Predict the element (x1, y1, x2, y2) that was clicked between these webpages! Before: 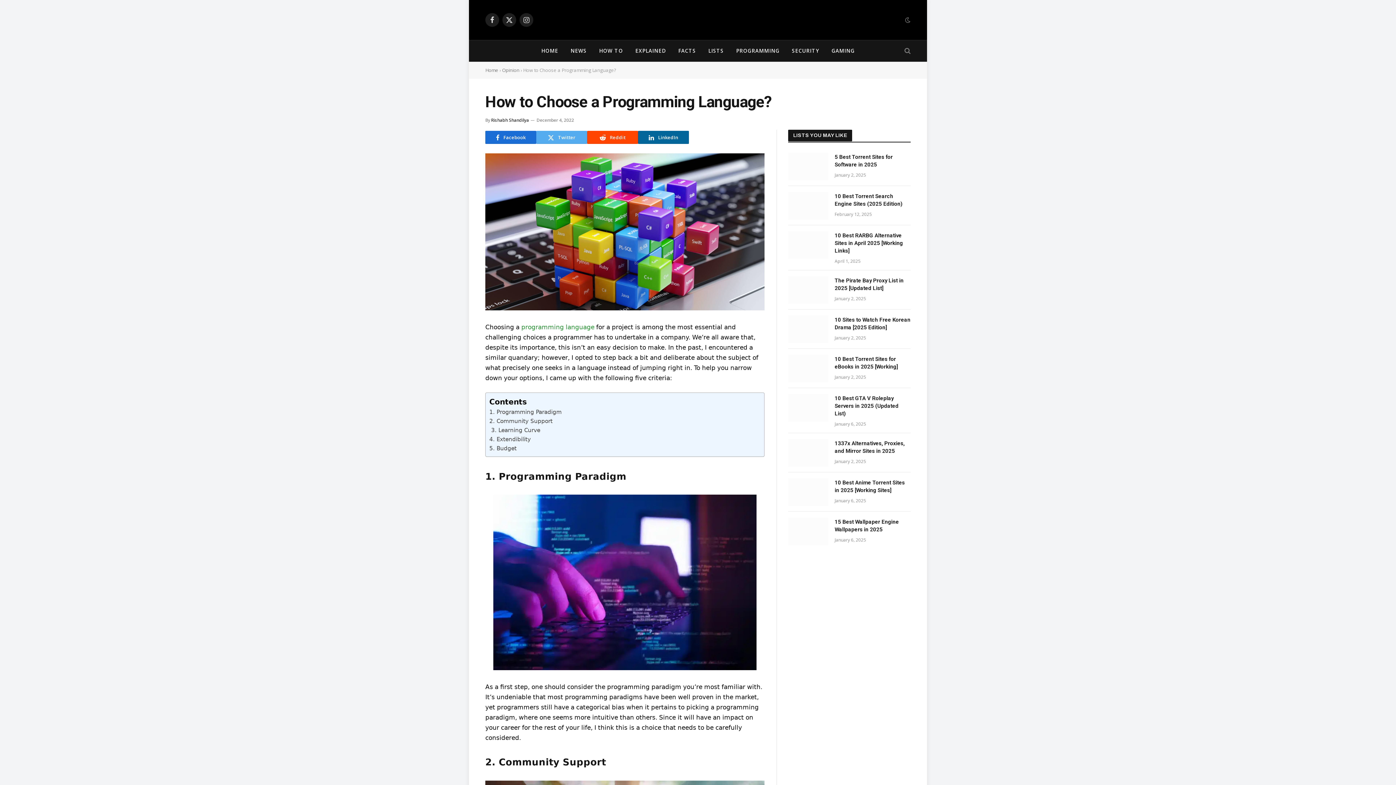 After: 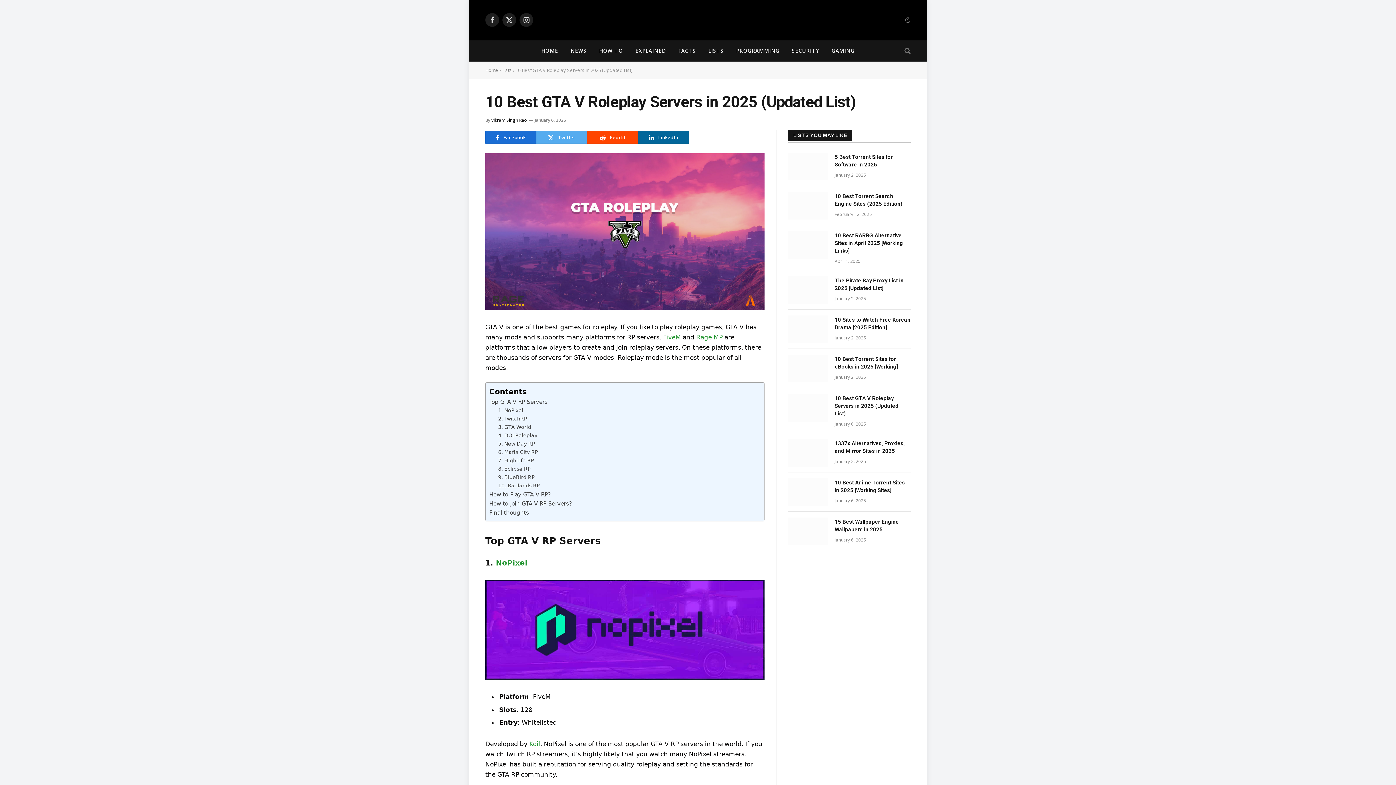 Action: bbox: (834, 394, 910, 417) label: 10 Best GTA V Roleplay Servers in 2025 (Updated List)